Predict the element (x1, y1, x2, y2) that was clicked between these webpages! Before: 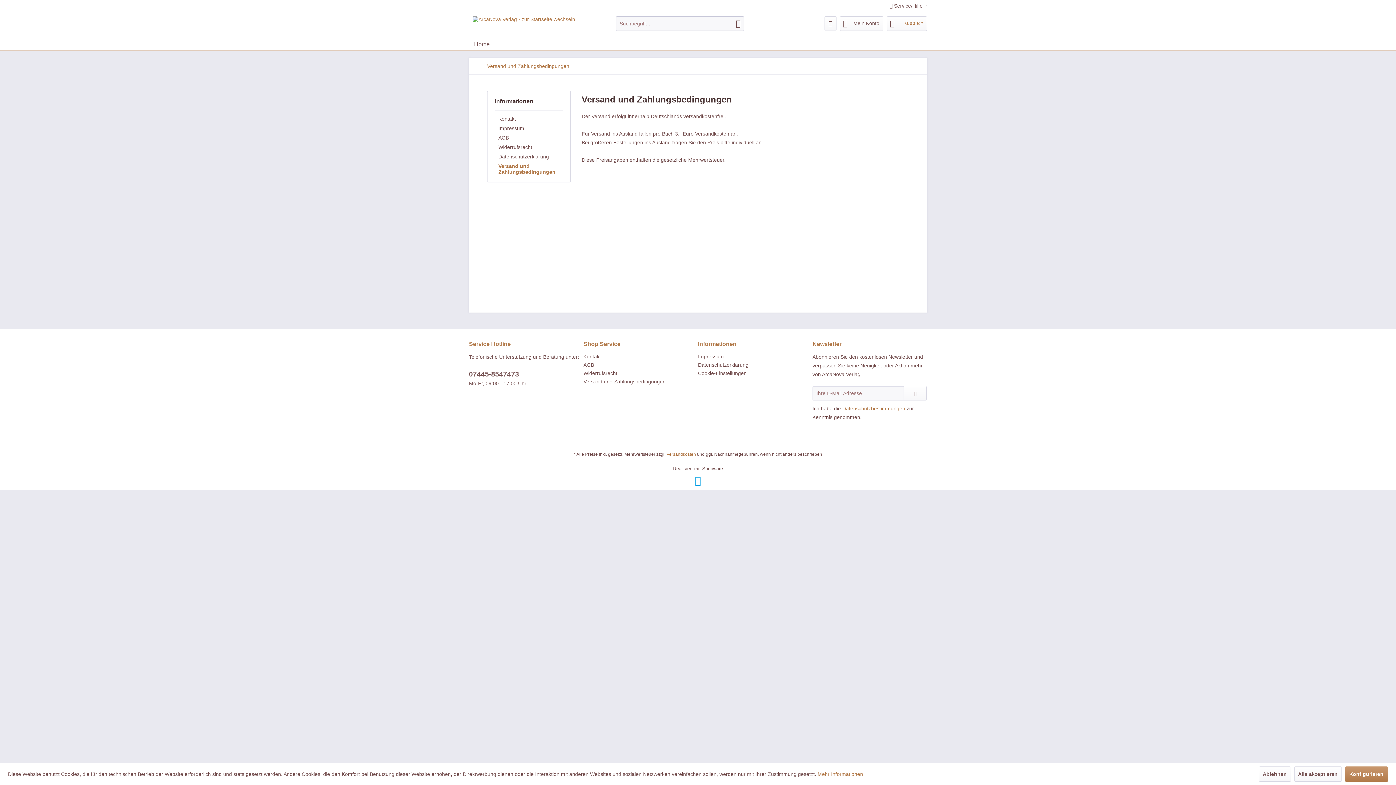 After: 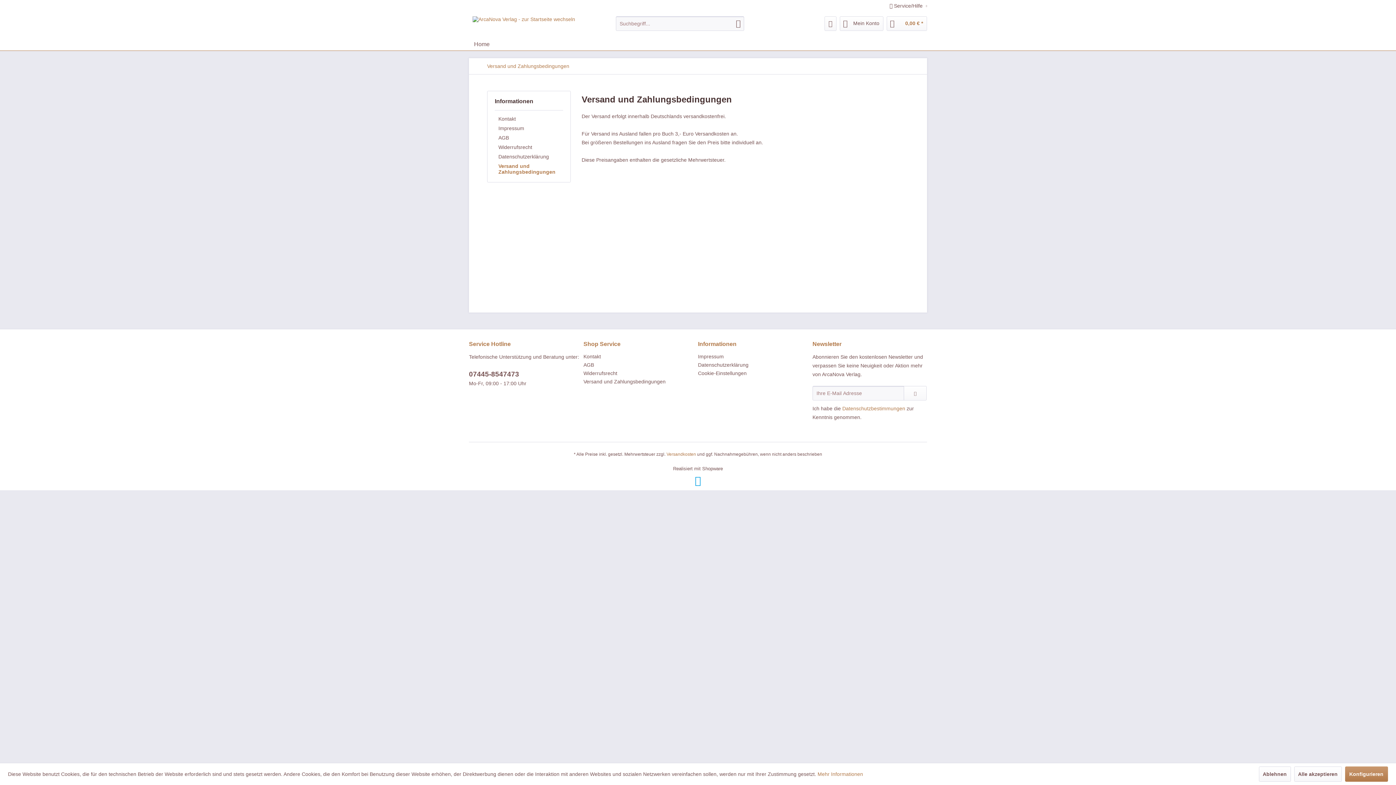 Action: bbox: (666, 452, 696, 457) label: Versandkosten